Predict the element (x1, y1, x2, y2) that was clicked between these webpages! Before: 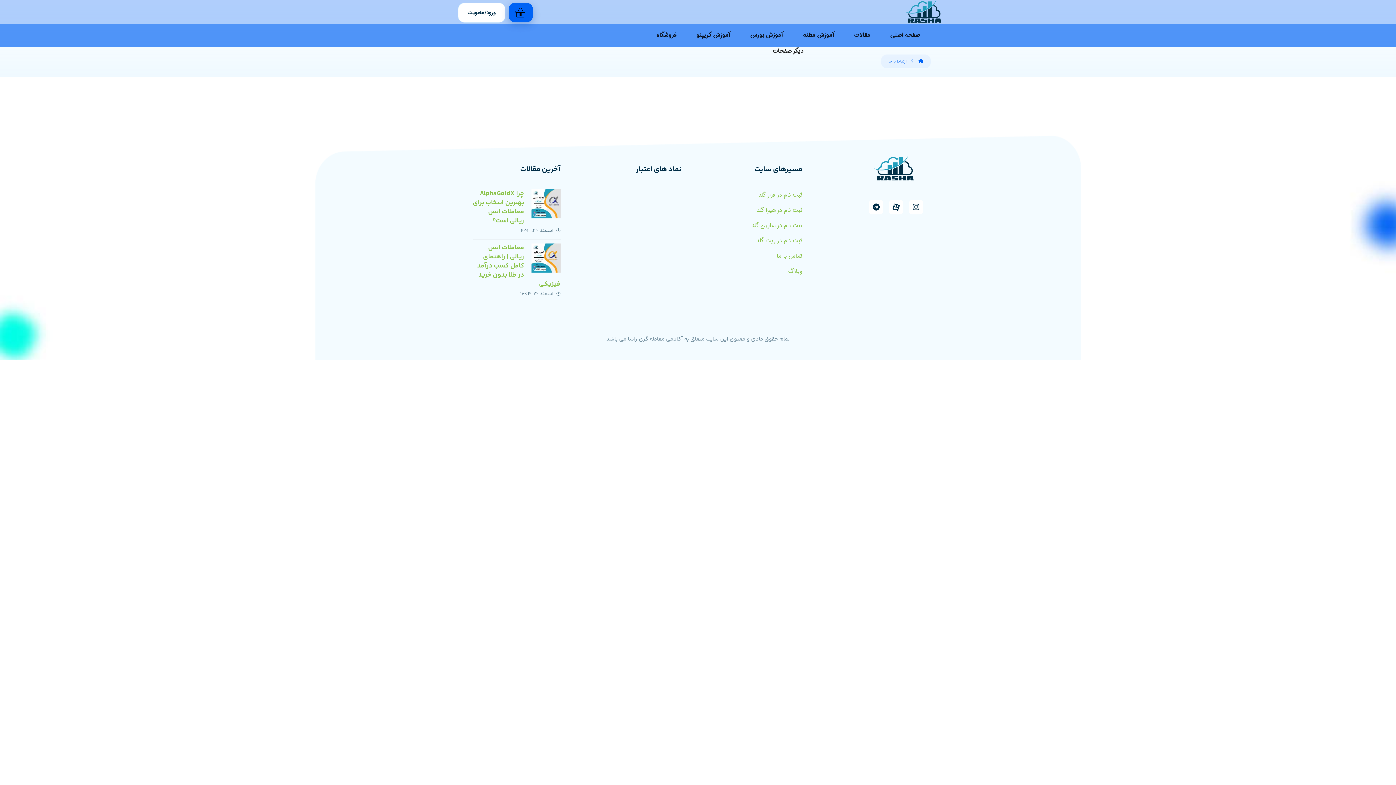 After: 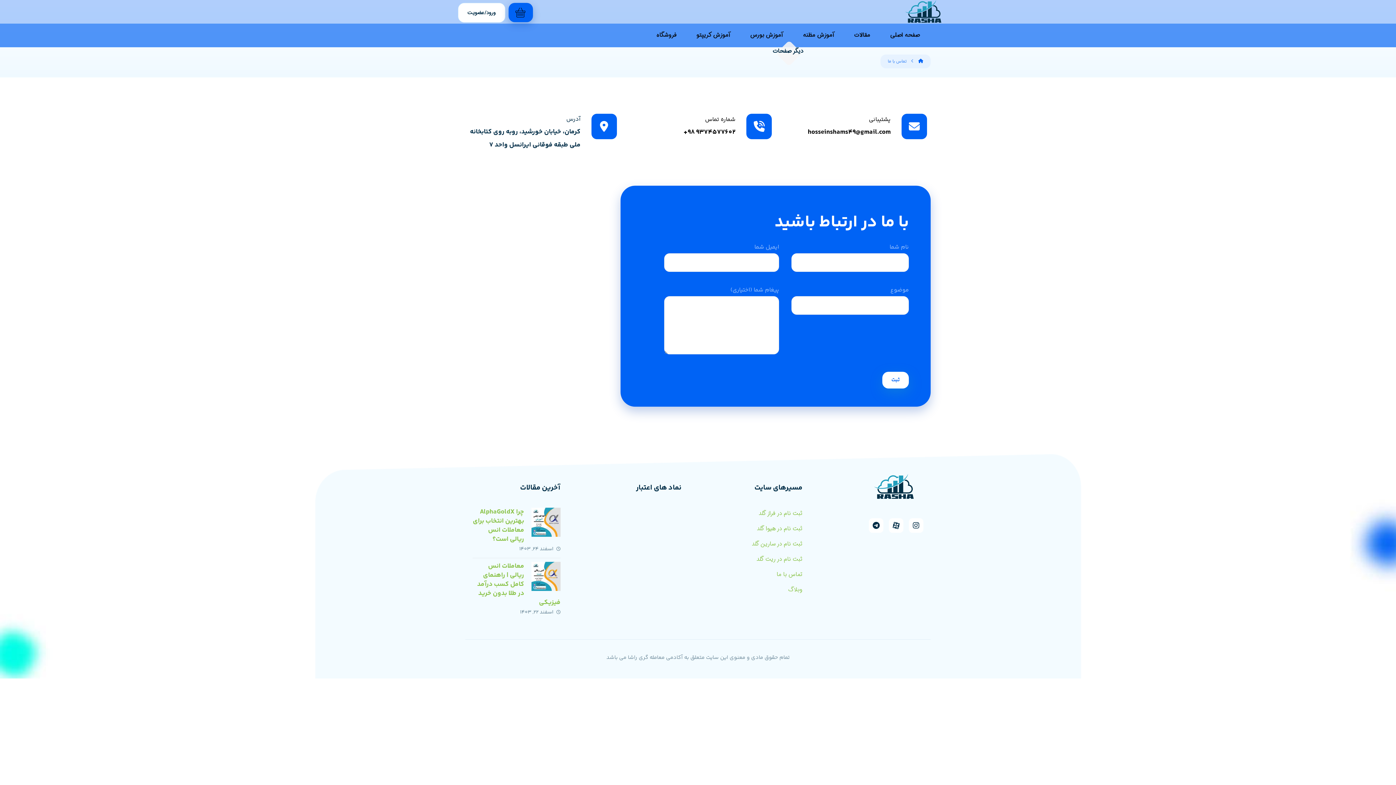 Action: bbox: (714, 250, 802, 262) label: تماس با ما